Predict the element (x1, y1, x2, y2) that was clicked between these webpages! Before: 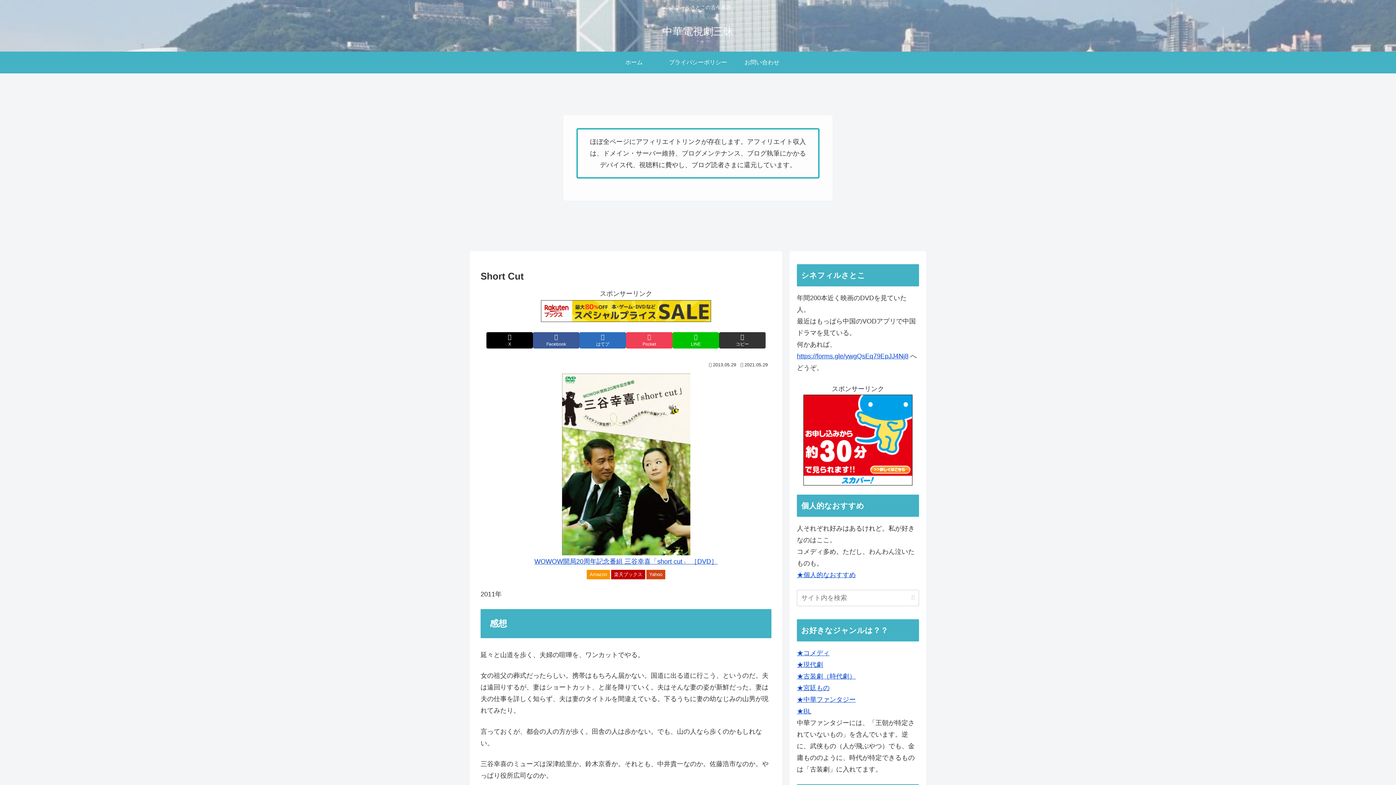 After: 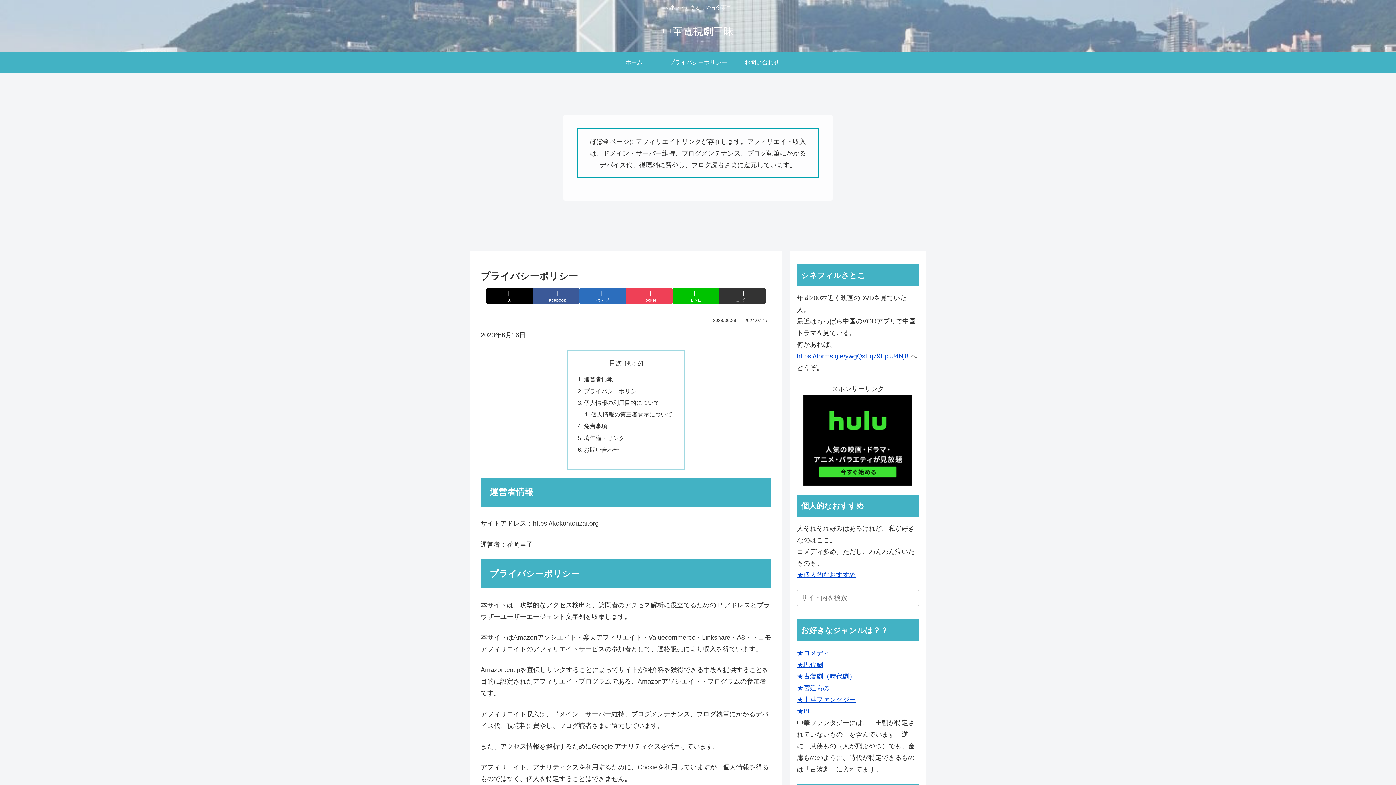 Action: label: プライバシーポリシー bbox: (666, 51, 730, 73)